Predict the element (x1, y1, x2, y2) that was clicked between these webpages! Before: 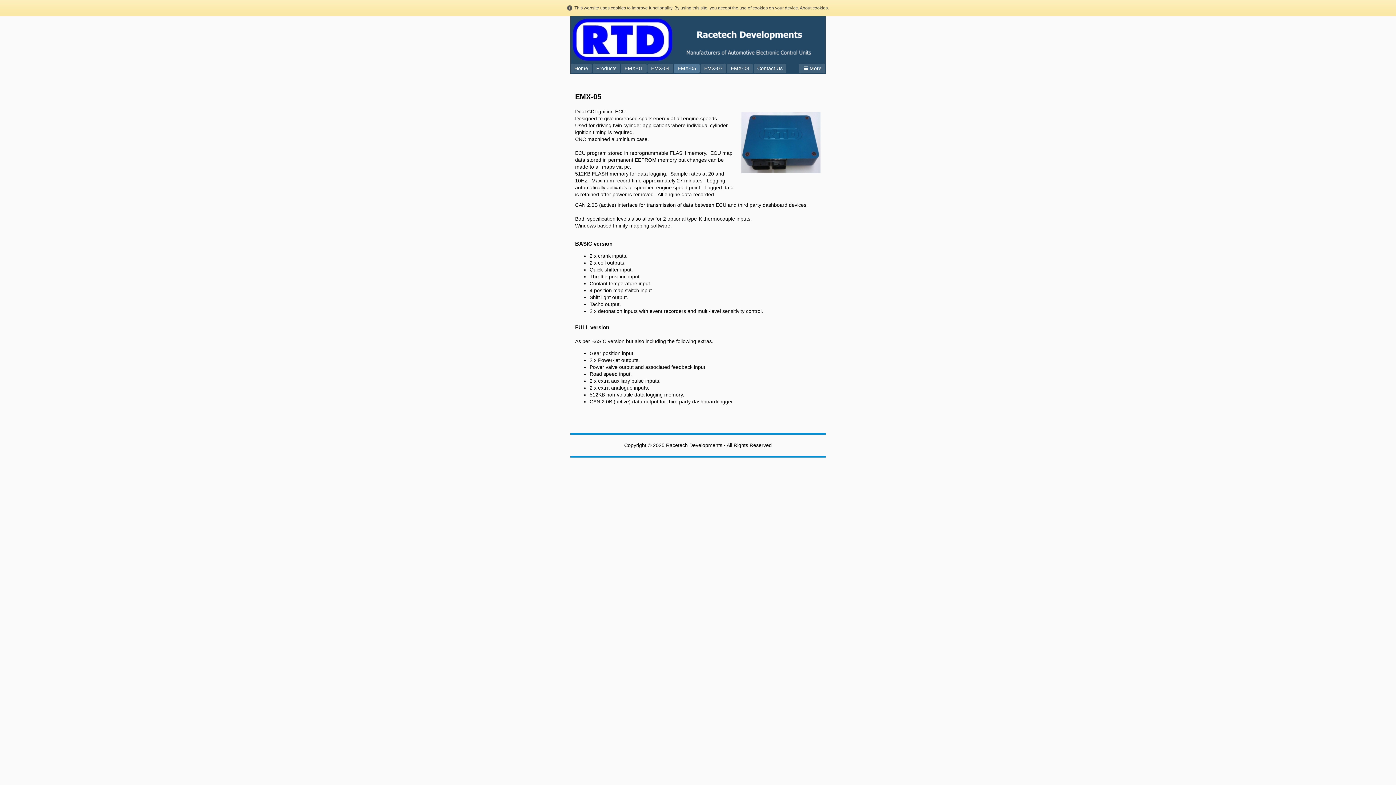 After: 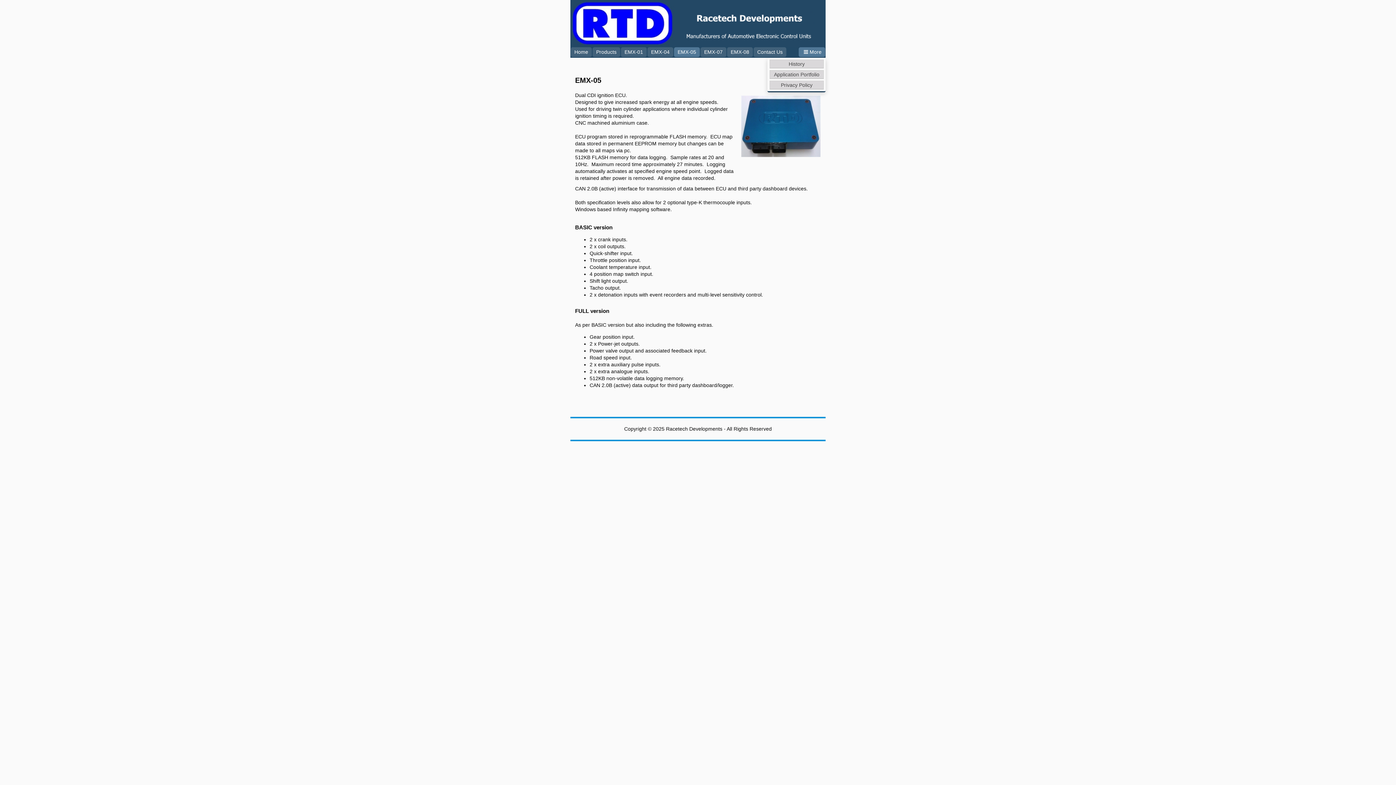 Action: bbox: (798, 63, 825, 73) label:  More